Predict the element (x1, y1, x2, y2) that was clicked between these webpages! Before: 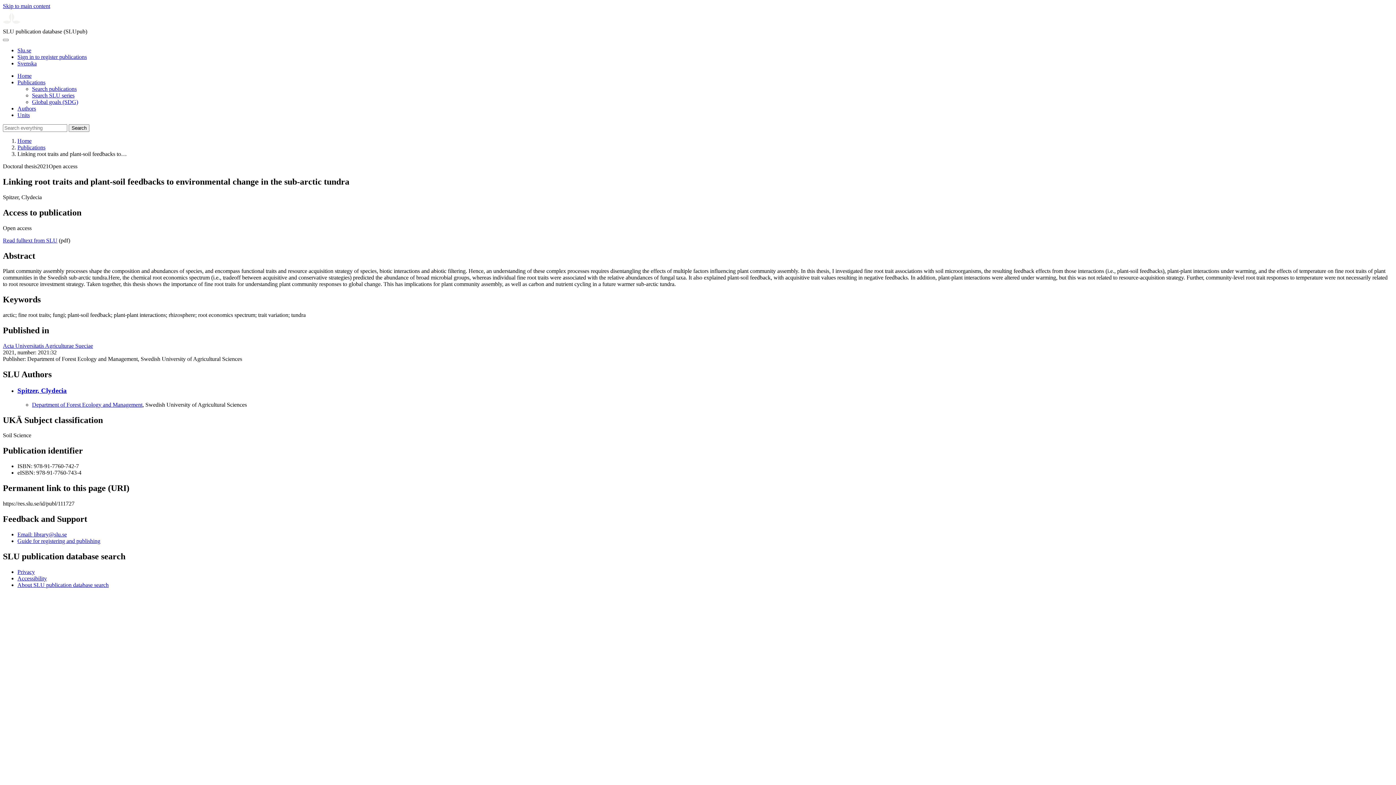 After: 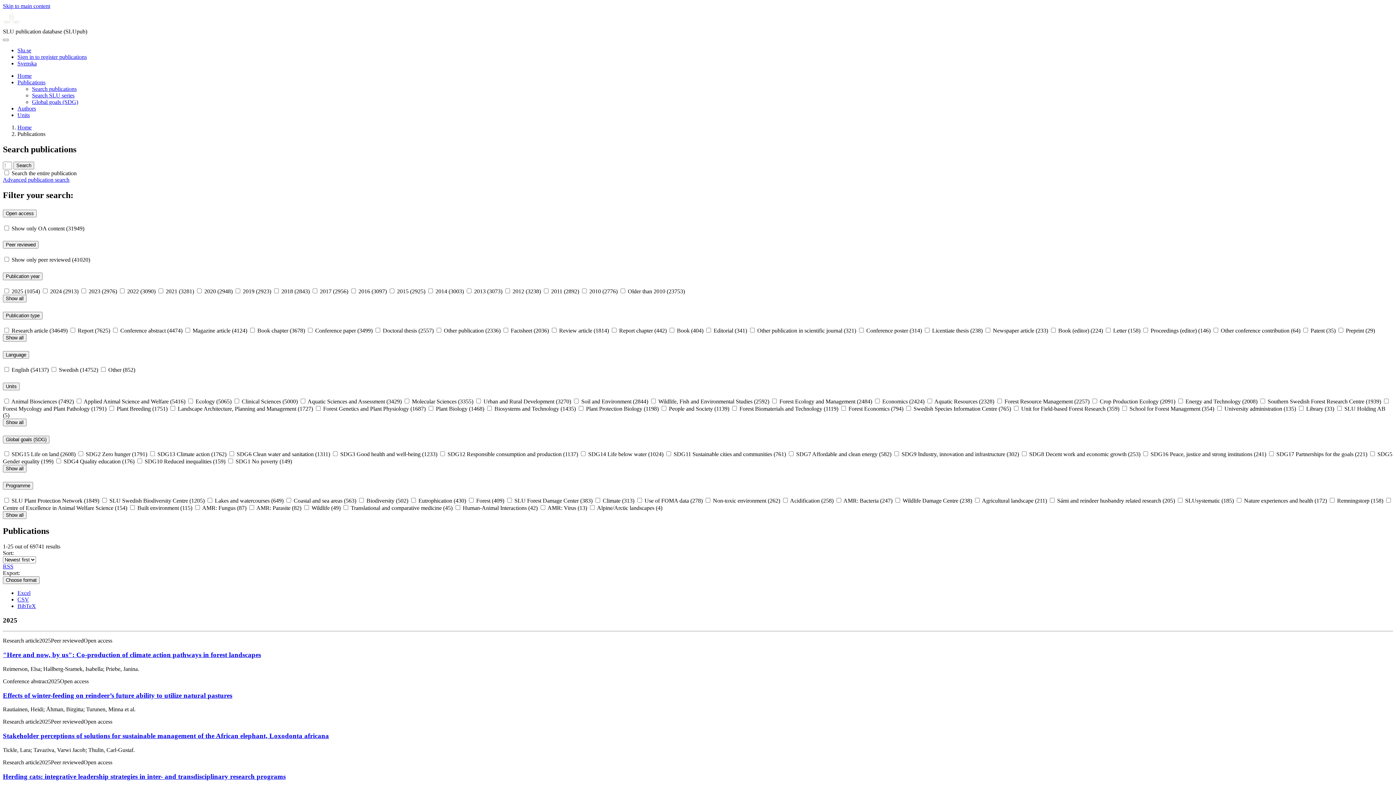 Action: label: Search publications bbox: (32, 85, 76, 92)